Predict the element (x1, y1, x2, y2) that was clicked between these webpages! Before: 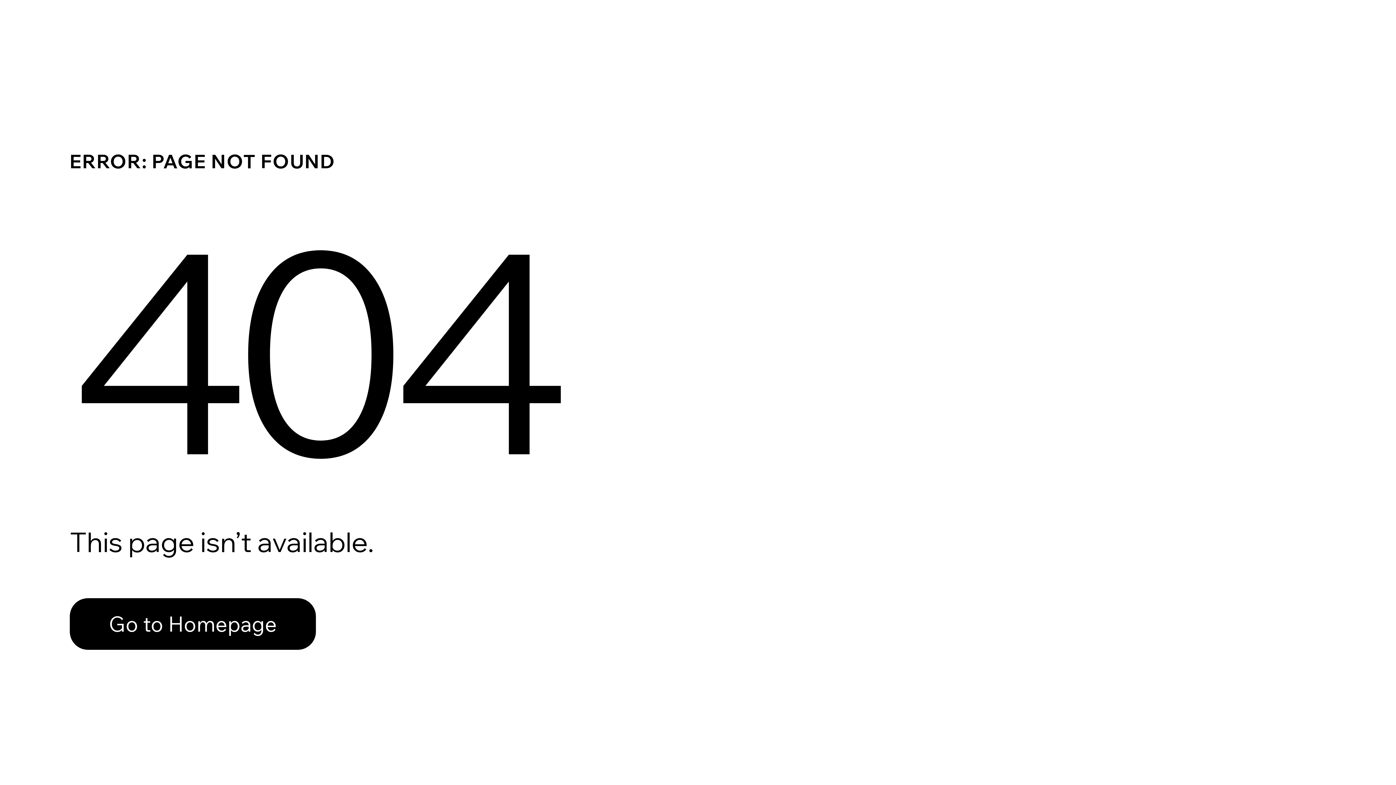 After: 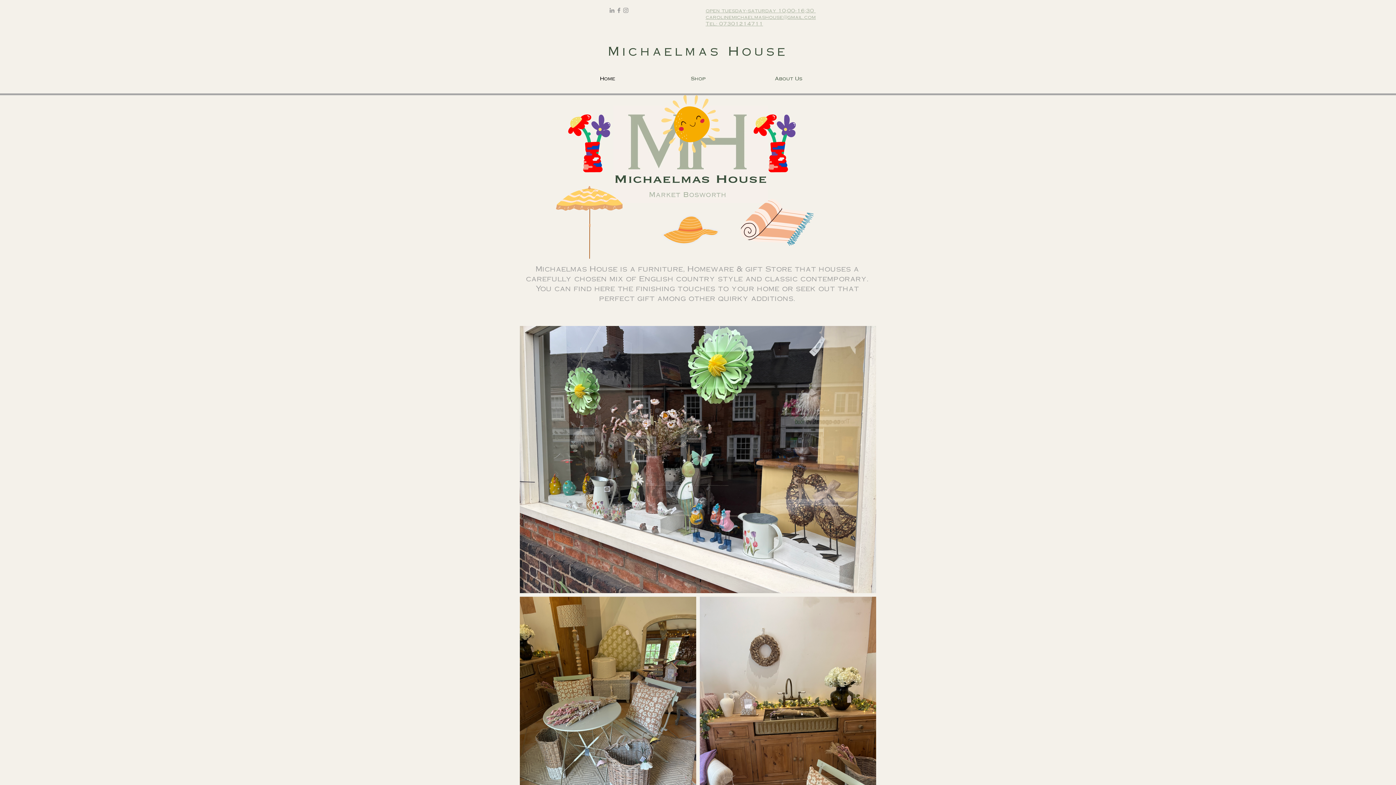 Action: label: Go to Homepage bbox: (69, 582, 768, 659)